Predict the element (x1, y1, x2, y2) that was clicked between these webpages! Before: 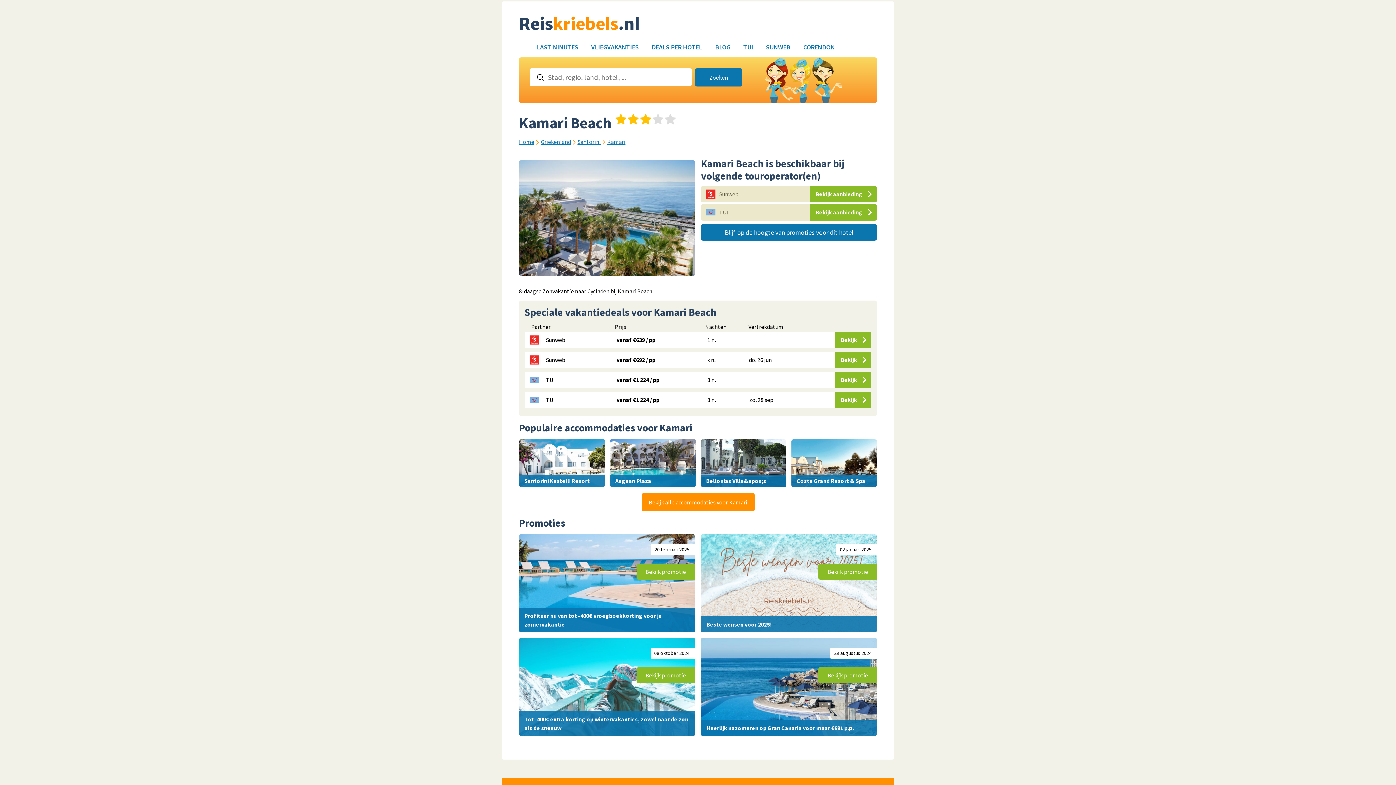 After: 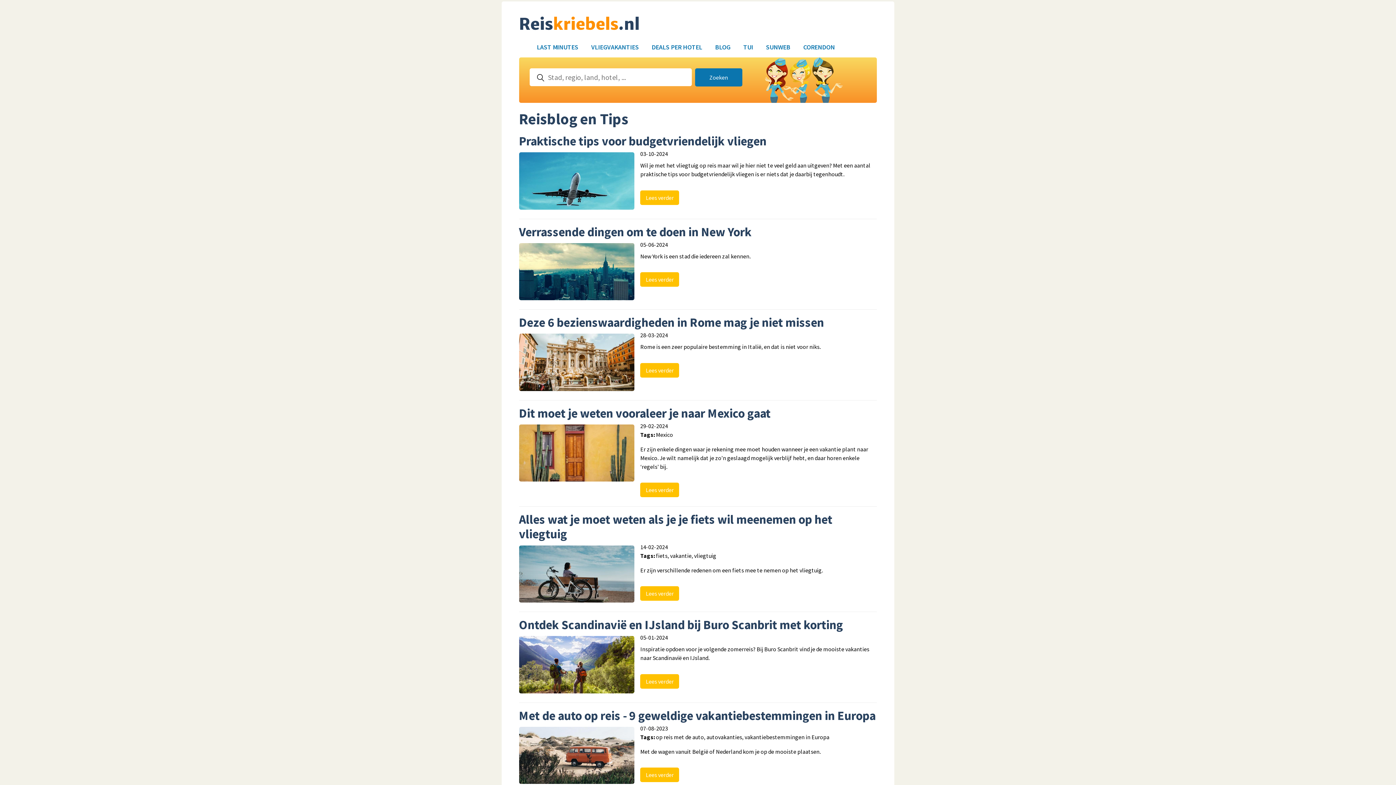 Action: bbox: (715, 42, 730, 51) label: BLOG